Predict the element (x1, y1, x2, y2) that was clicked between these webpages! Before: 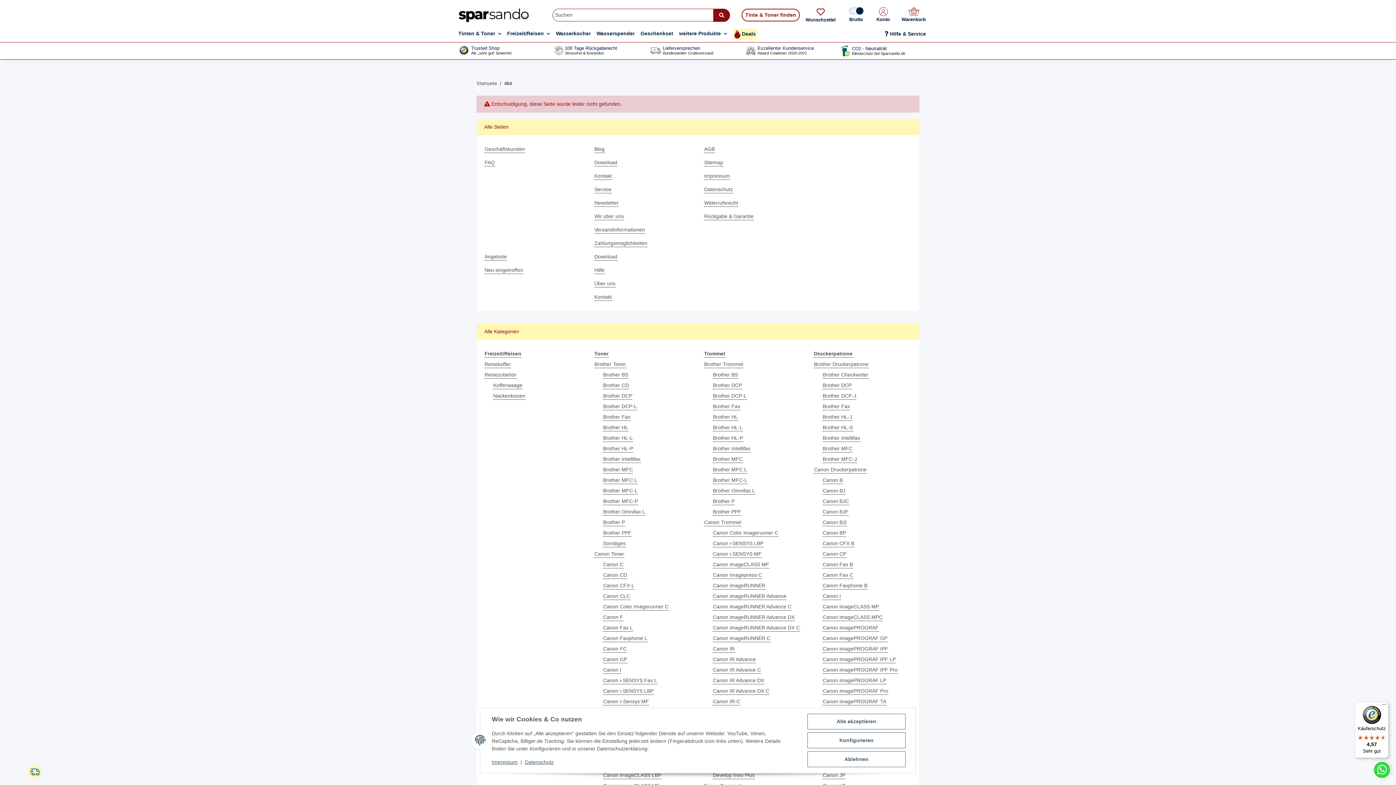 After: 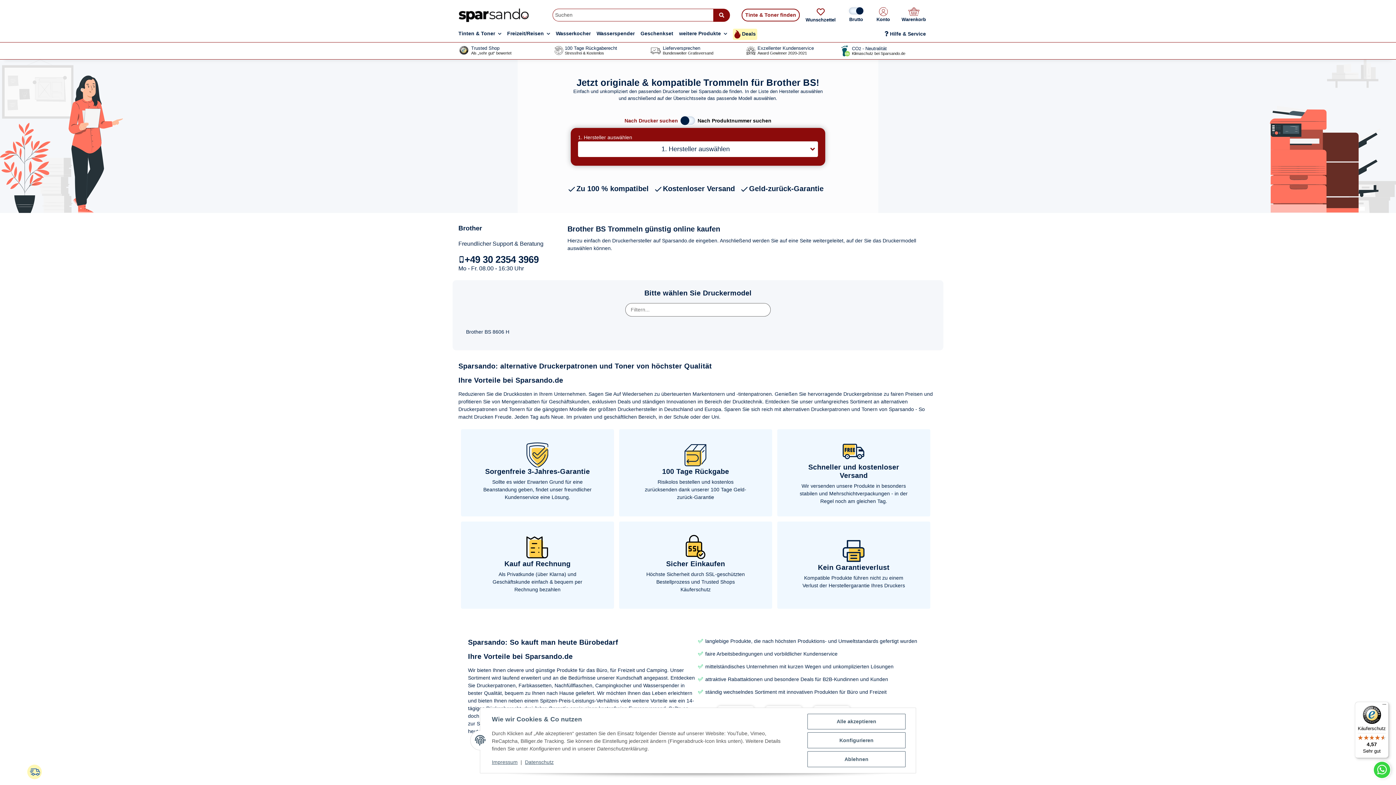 Action: bbox: (712, 371, 738, 379) label: Brother BS